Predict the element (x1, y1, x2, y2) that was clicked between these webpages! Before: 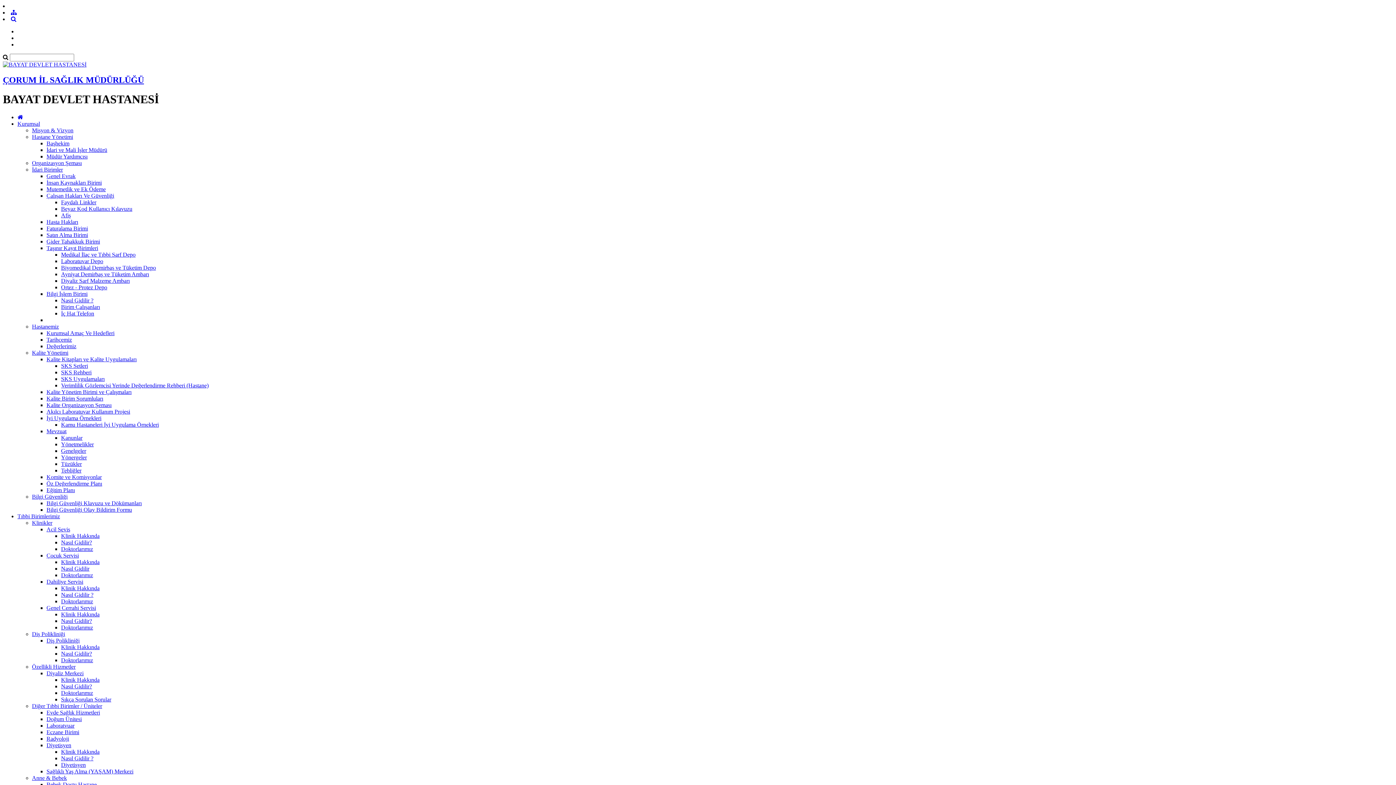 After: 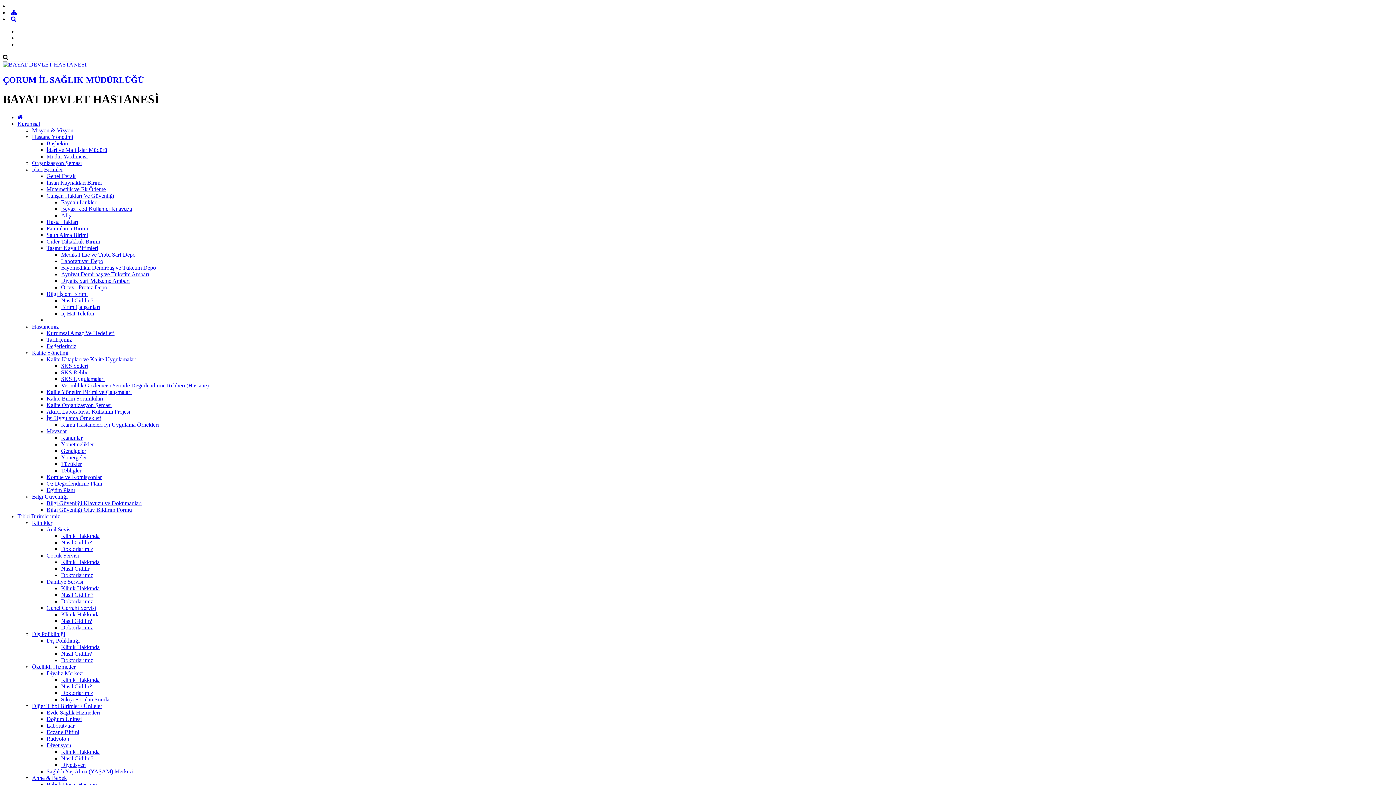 Action: bbox: (46, 722, 74, 729) label: Laboratvuar